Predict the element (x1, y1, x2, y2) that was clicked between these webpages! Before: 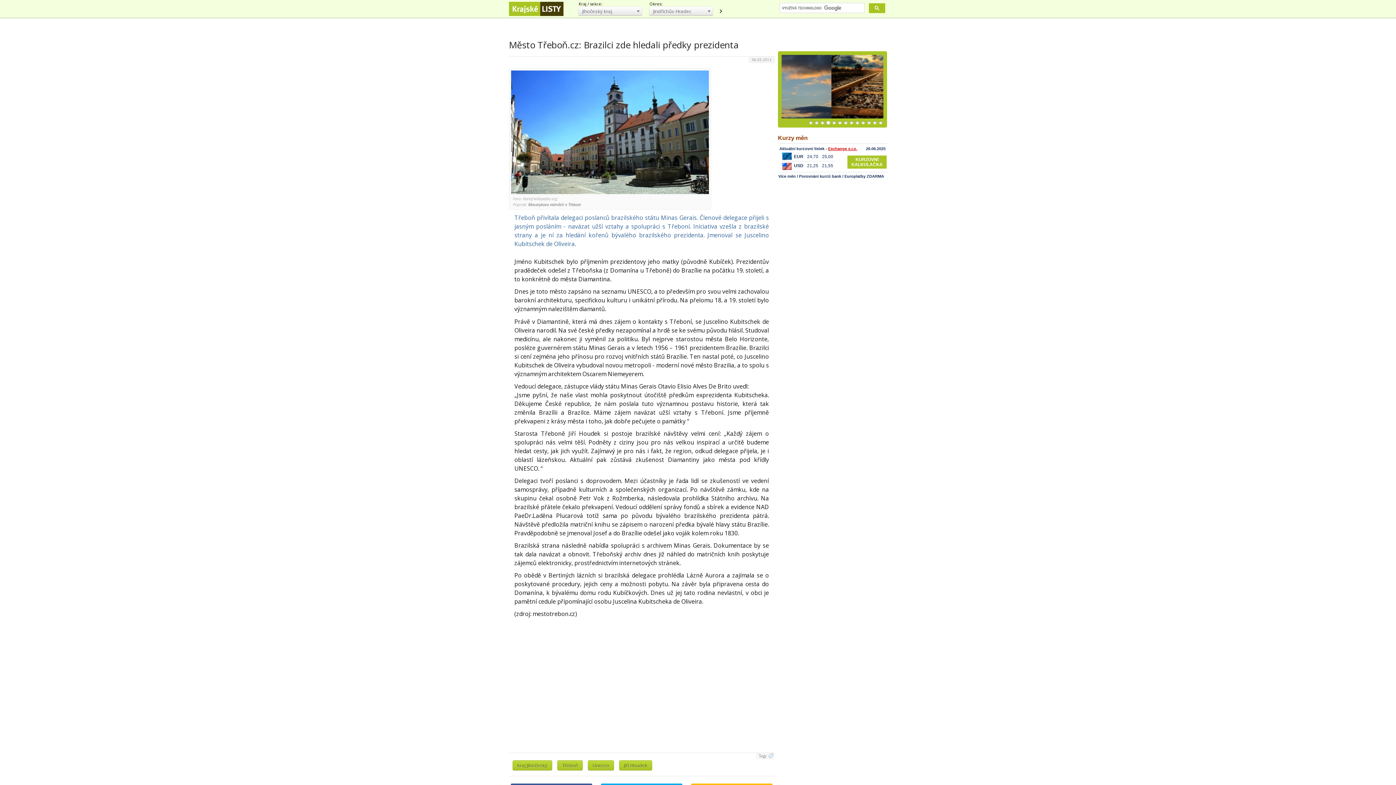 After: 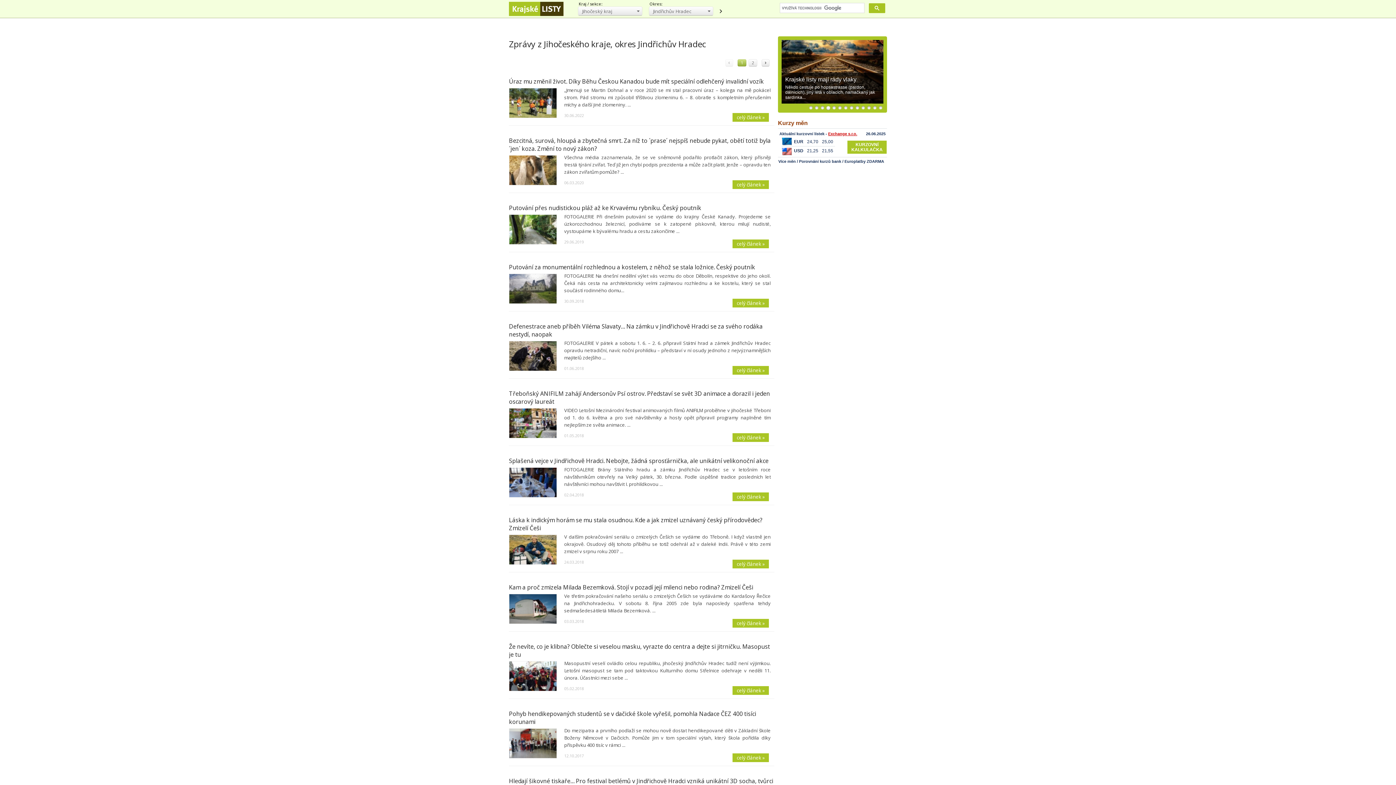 Action: bbox: (717, 8, 723, 14) label: obnovit